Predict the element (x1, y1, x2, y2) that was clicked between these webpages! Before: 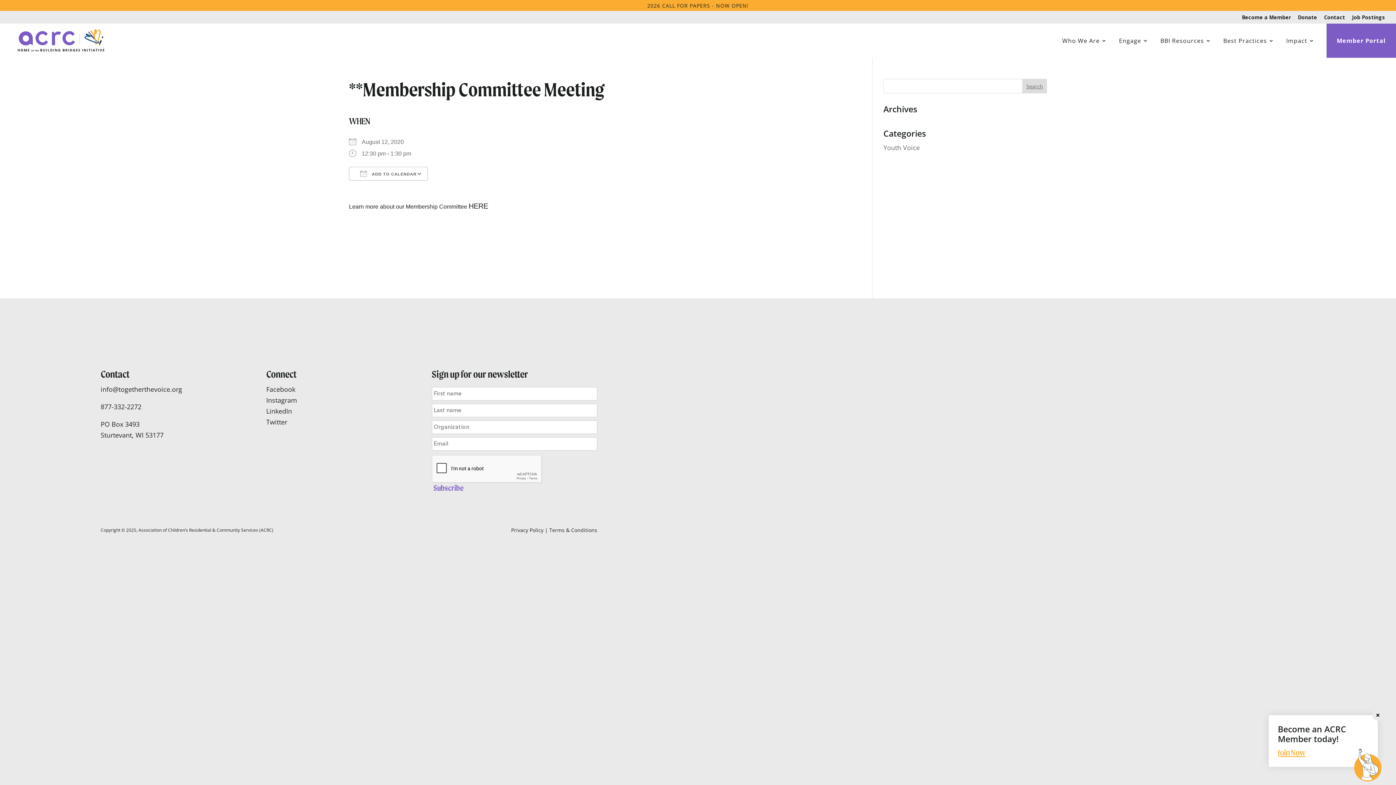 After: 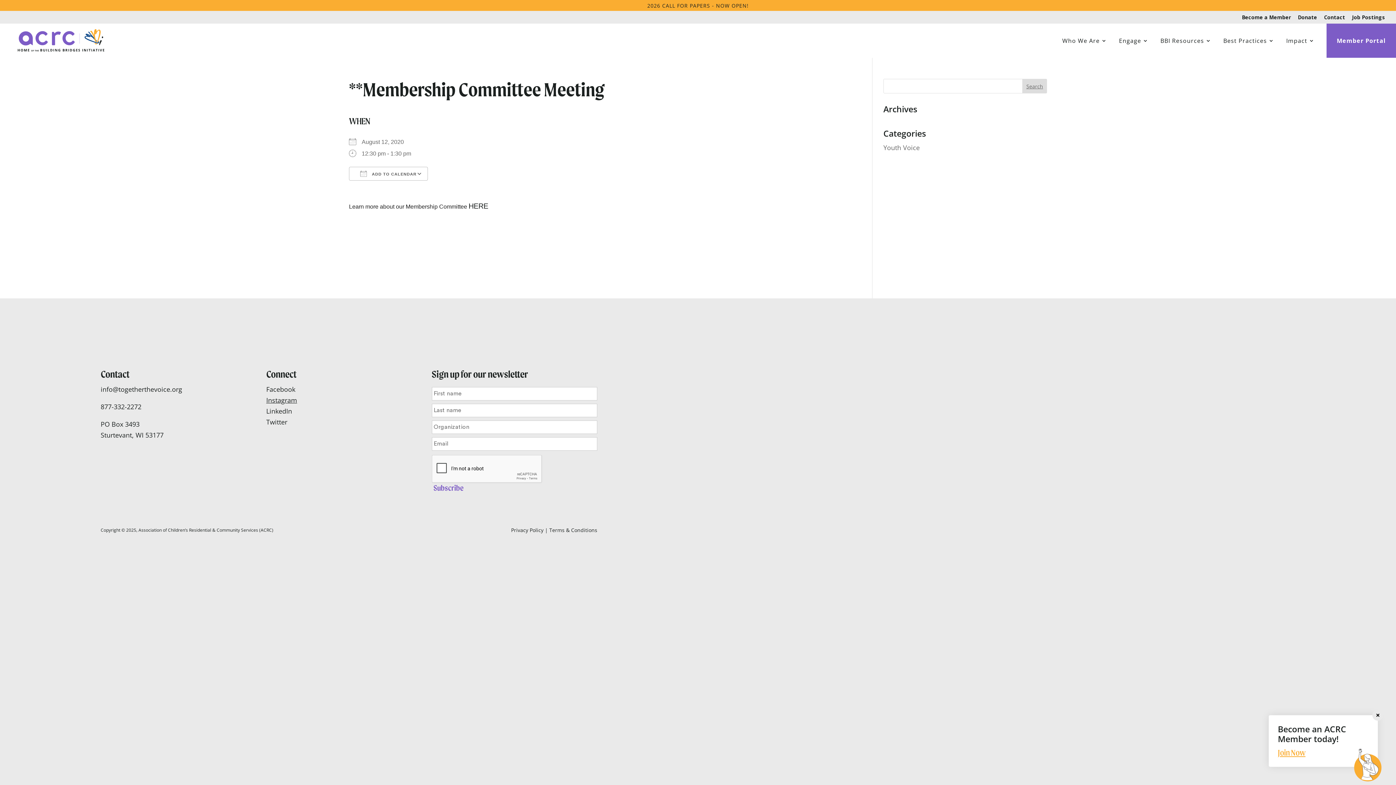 Action: bbox: (266, 396, 297, 404) label: Instagram